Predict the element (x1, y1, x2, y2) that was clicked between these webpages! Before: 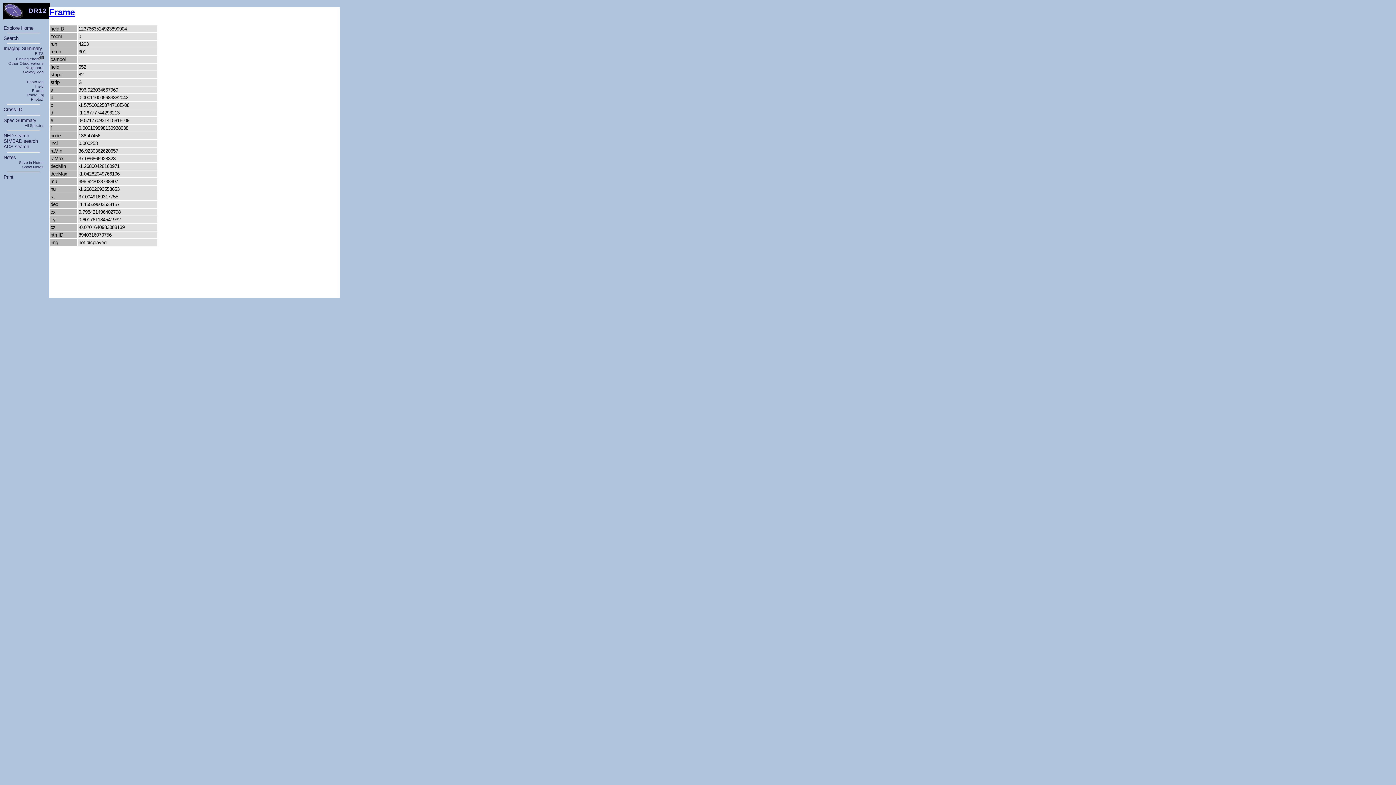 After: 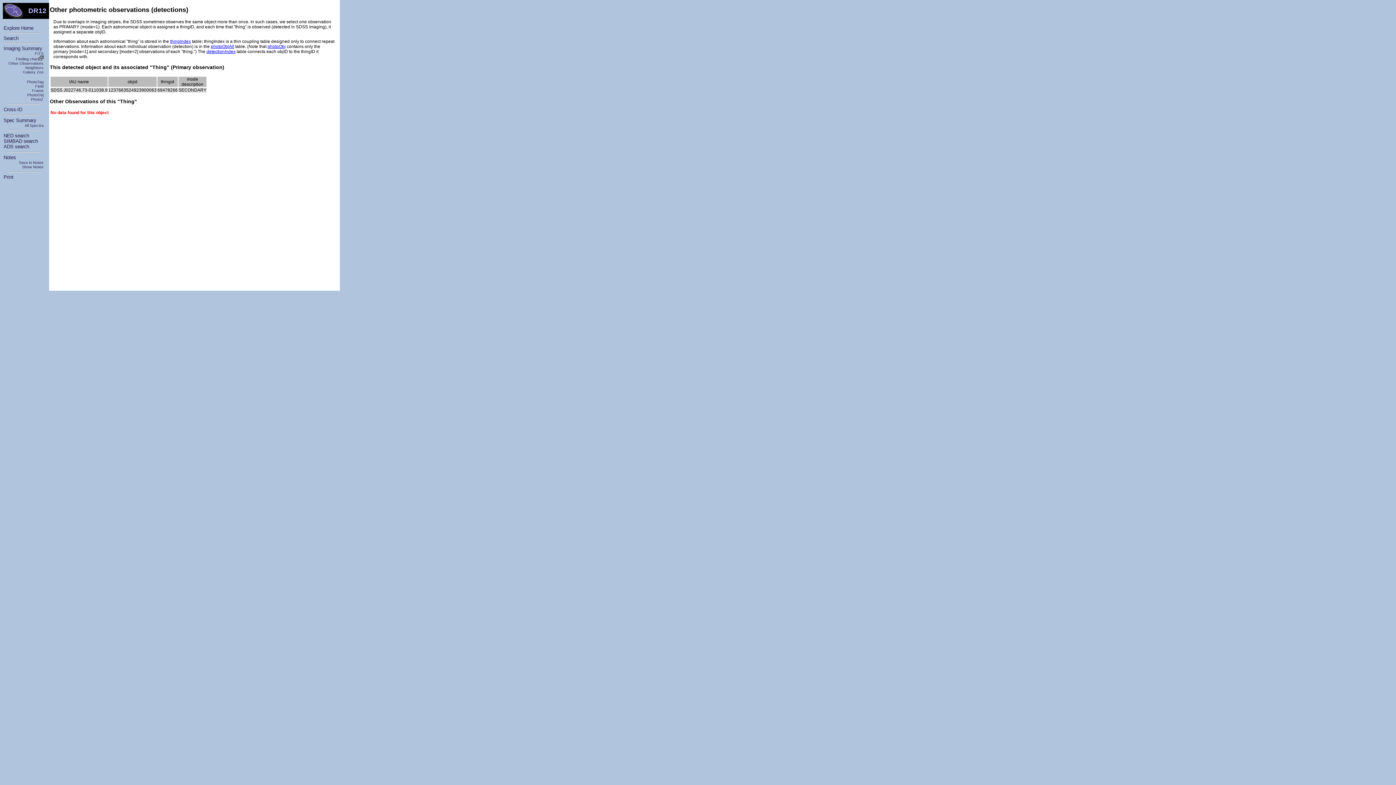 Action: label: Other Observations bbox: (8, 61, 43, 65)